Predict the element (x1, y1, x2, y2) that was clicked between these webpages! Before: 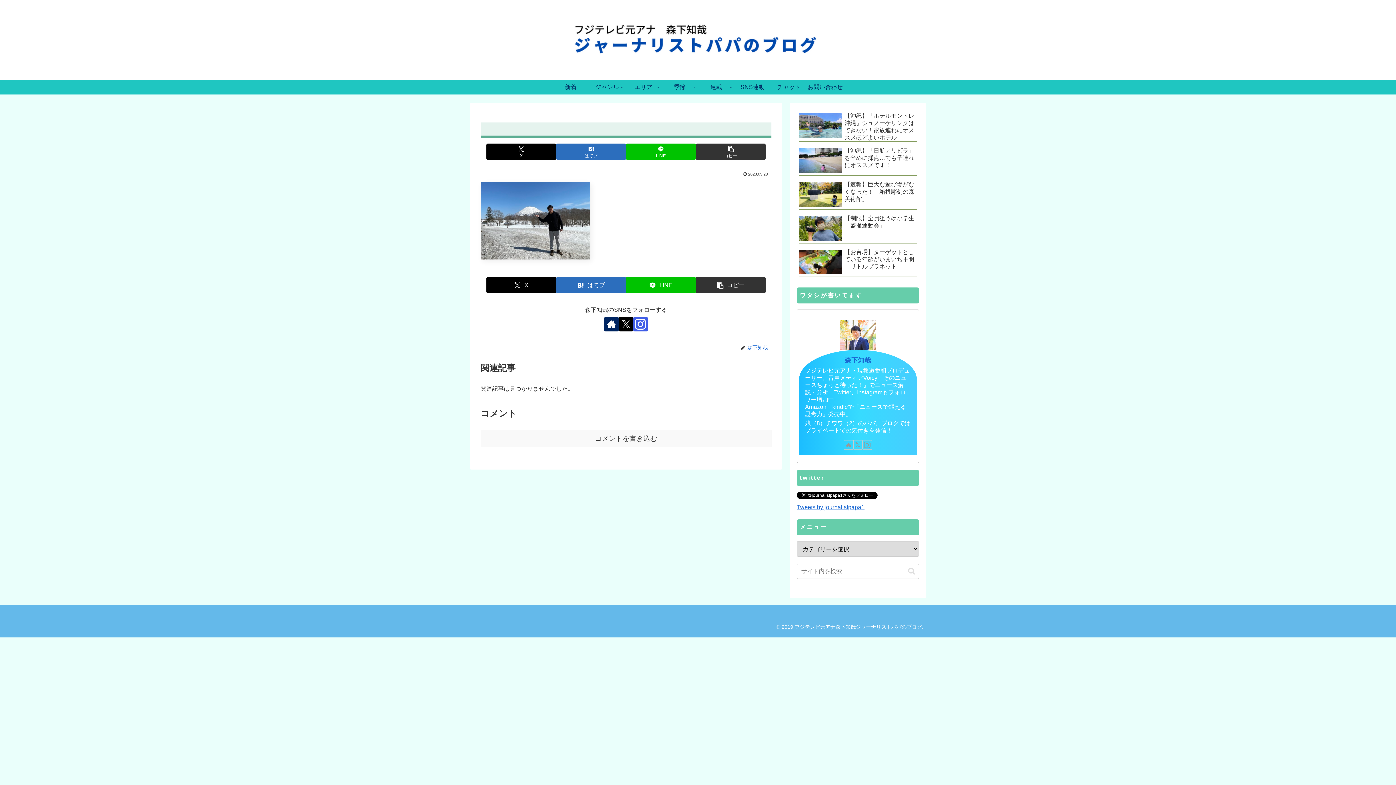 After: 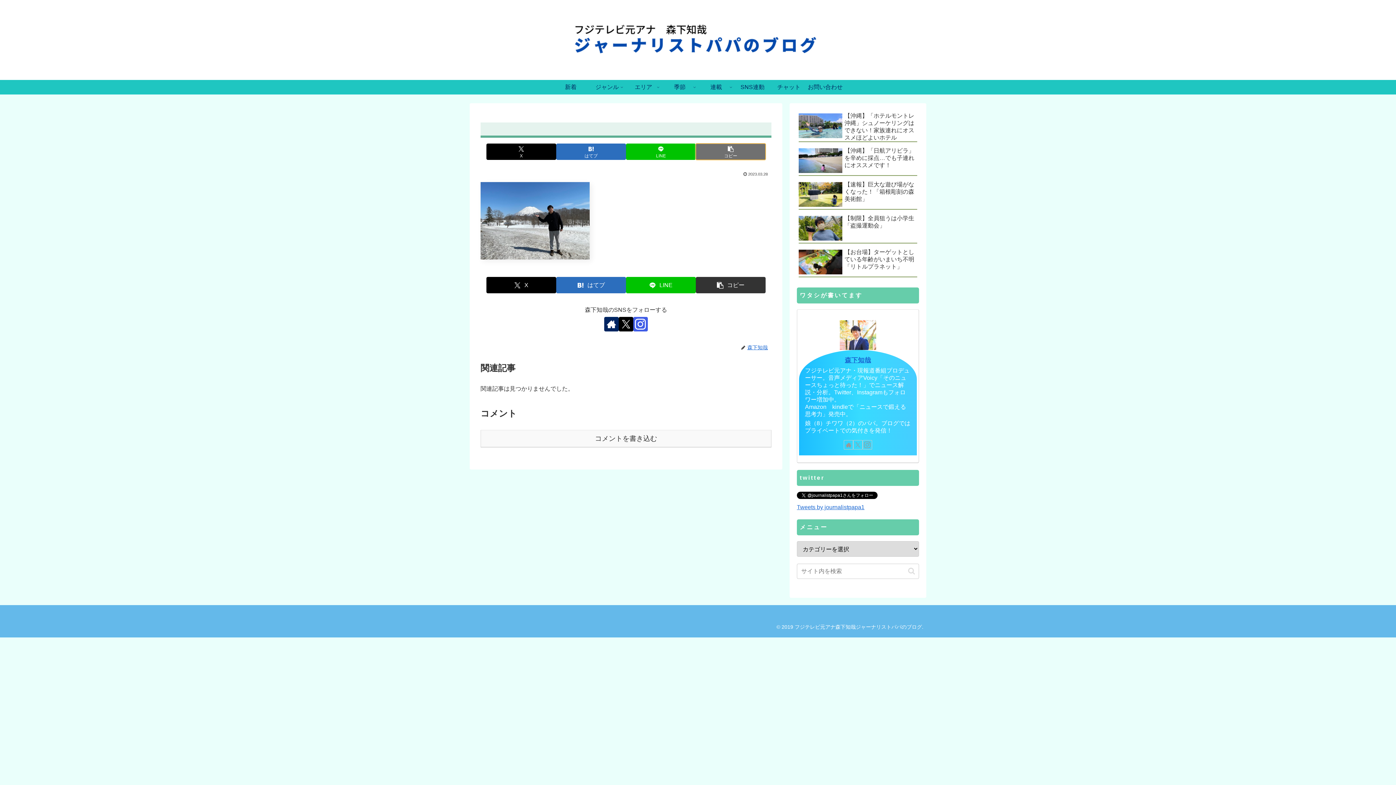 Action: bbox: (696, 143, 765, 160) label: タイトルとURLをコピーする